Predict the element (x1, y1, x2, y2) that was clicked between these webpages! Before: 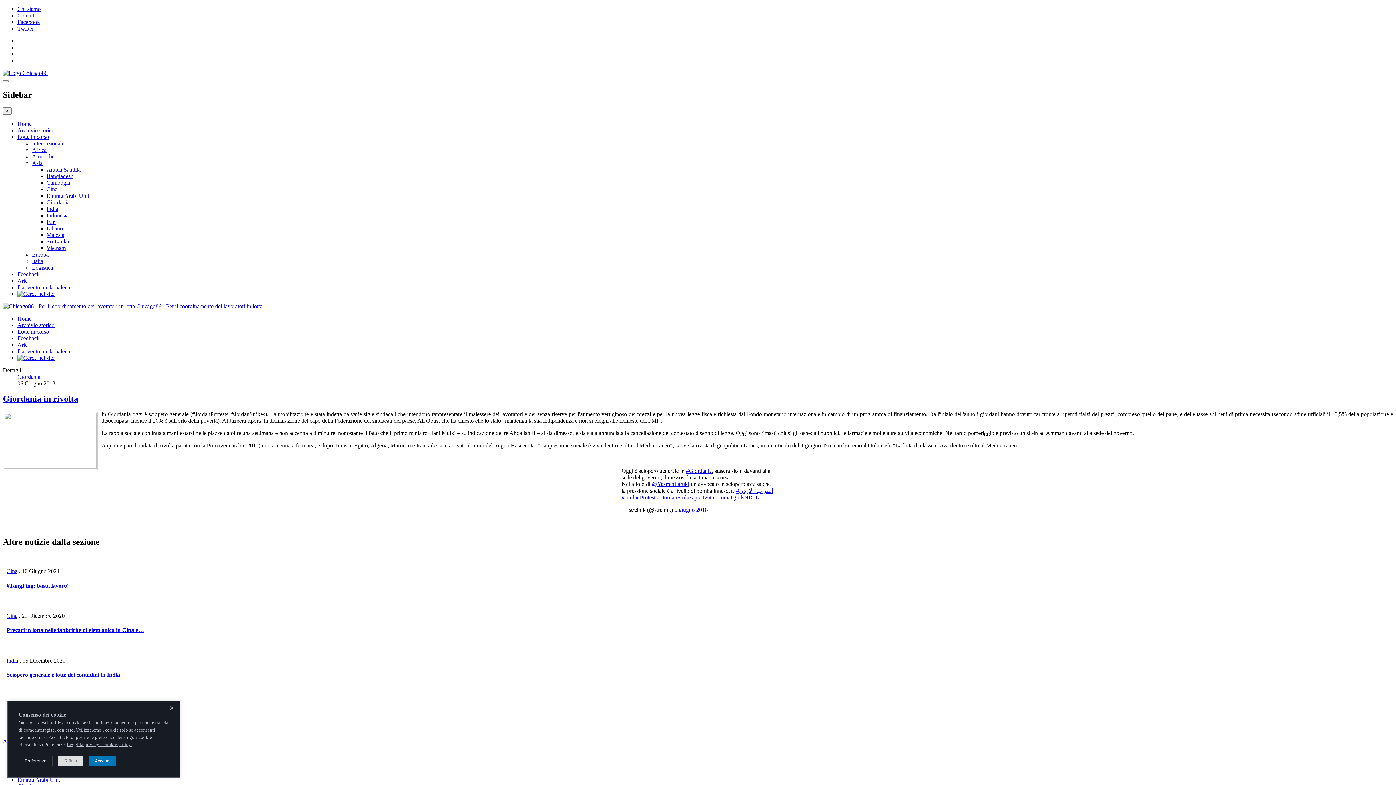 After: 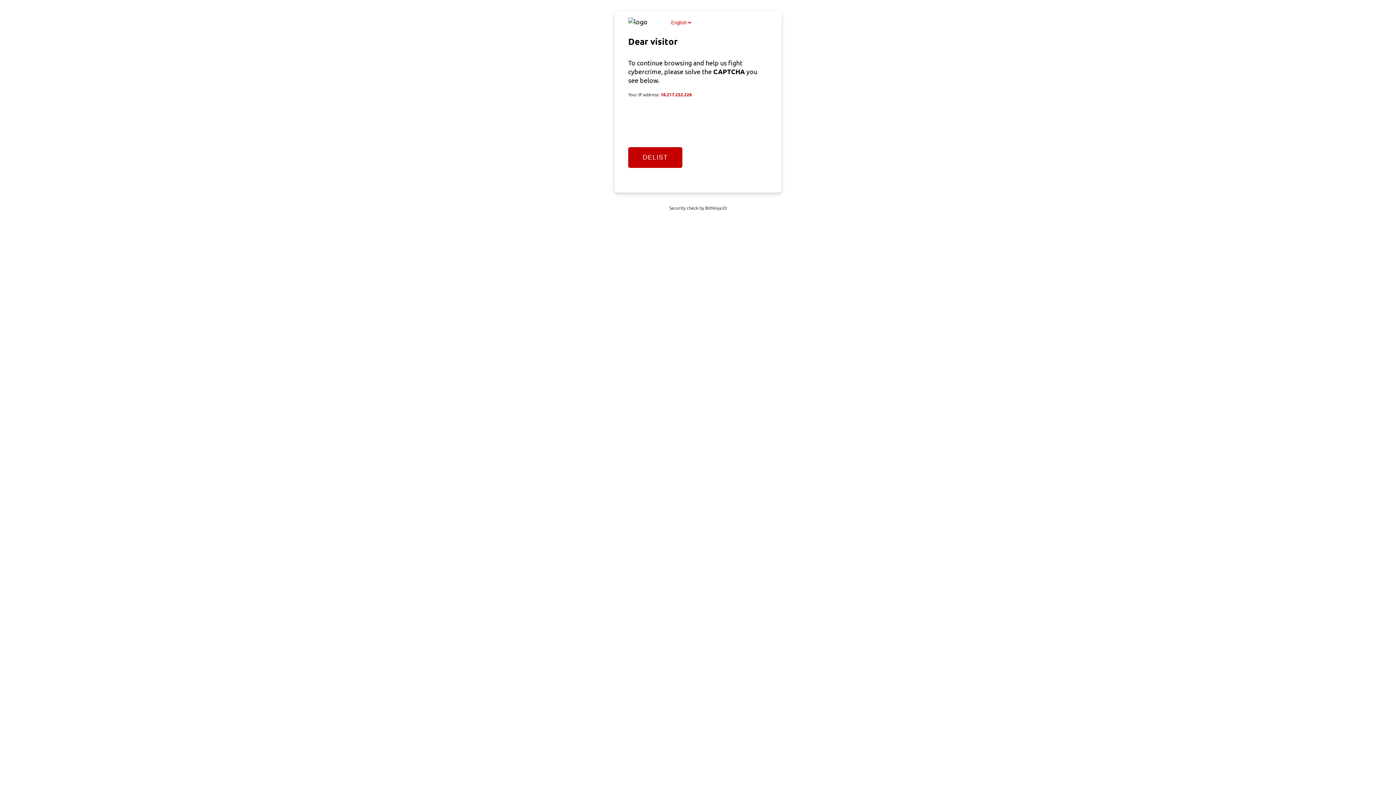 Action: label: Giordania bbox: (46, 199, 69, 205)